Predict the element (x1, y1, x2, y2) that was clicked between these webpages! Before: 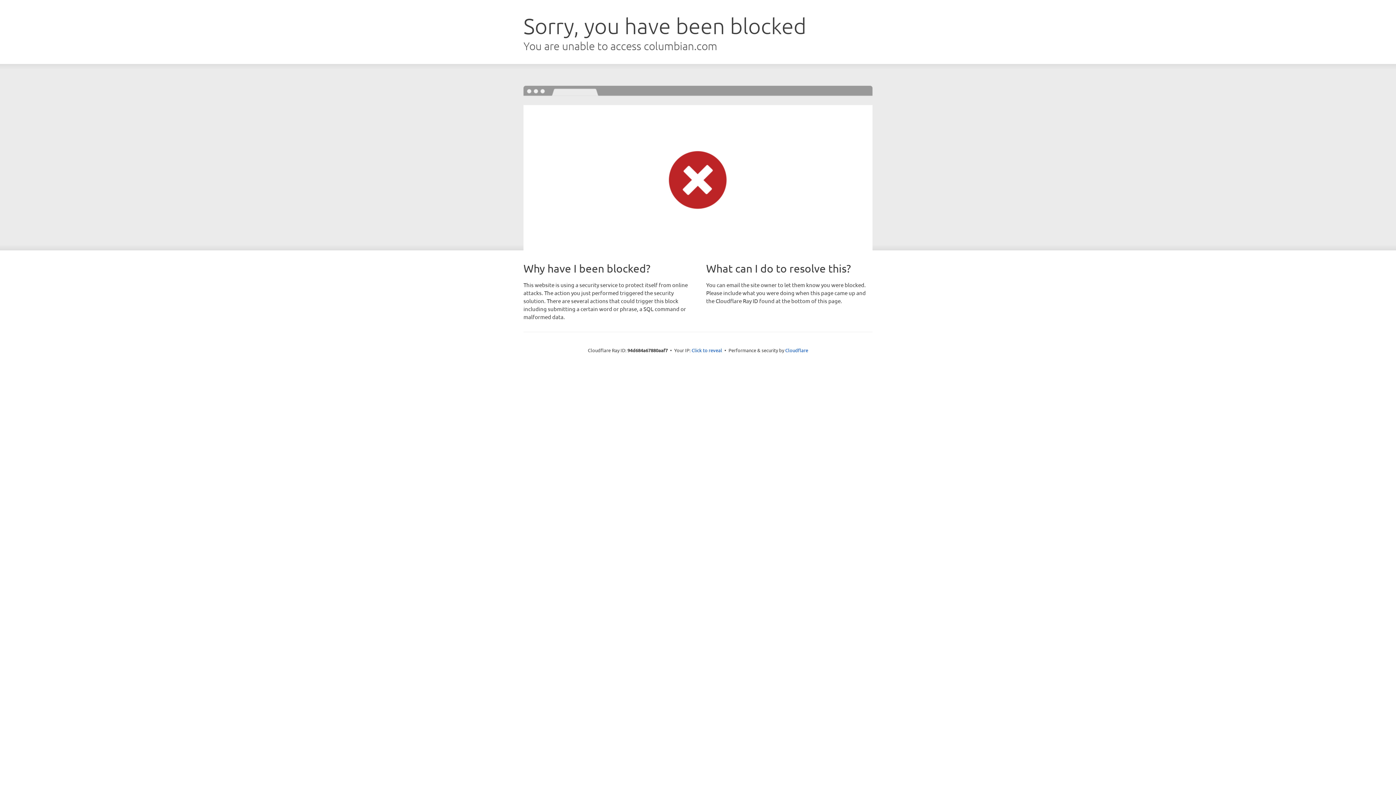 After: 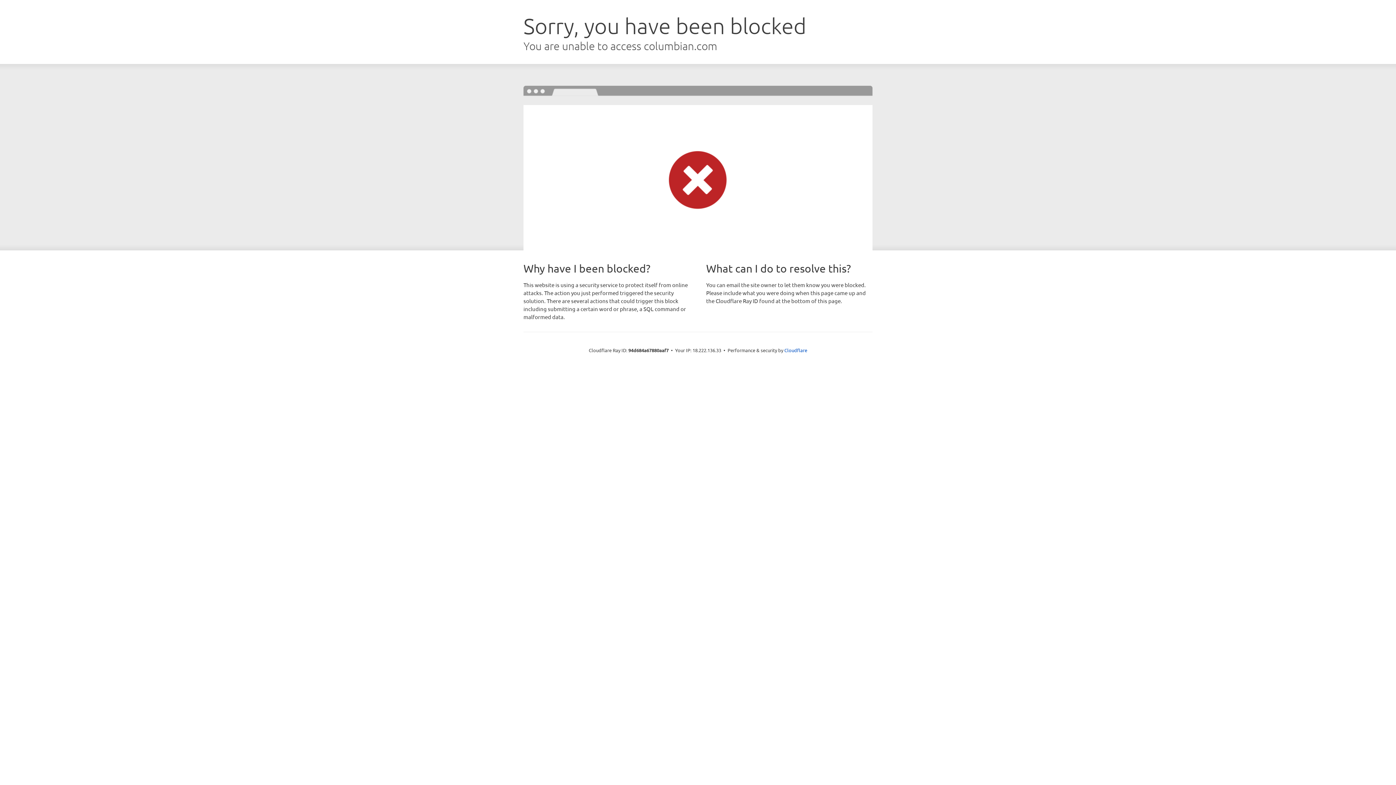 Action: bbox: (691, 346, 722, 353) label: Click to reveal